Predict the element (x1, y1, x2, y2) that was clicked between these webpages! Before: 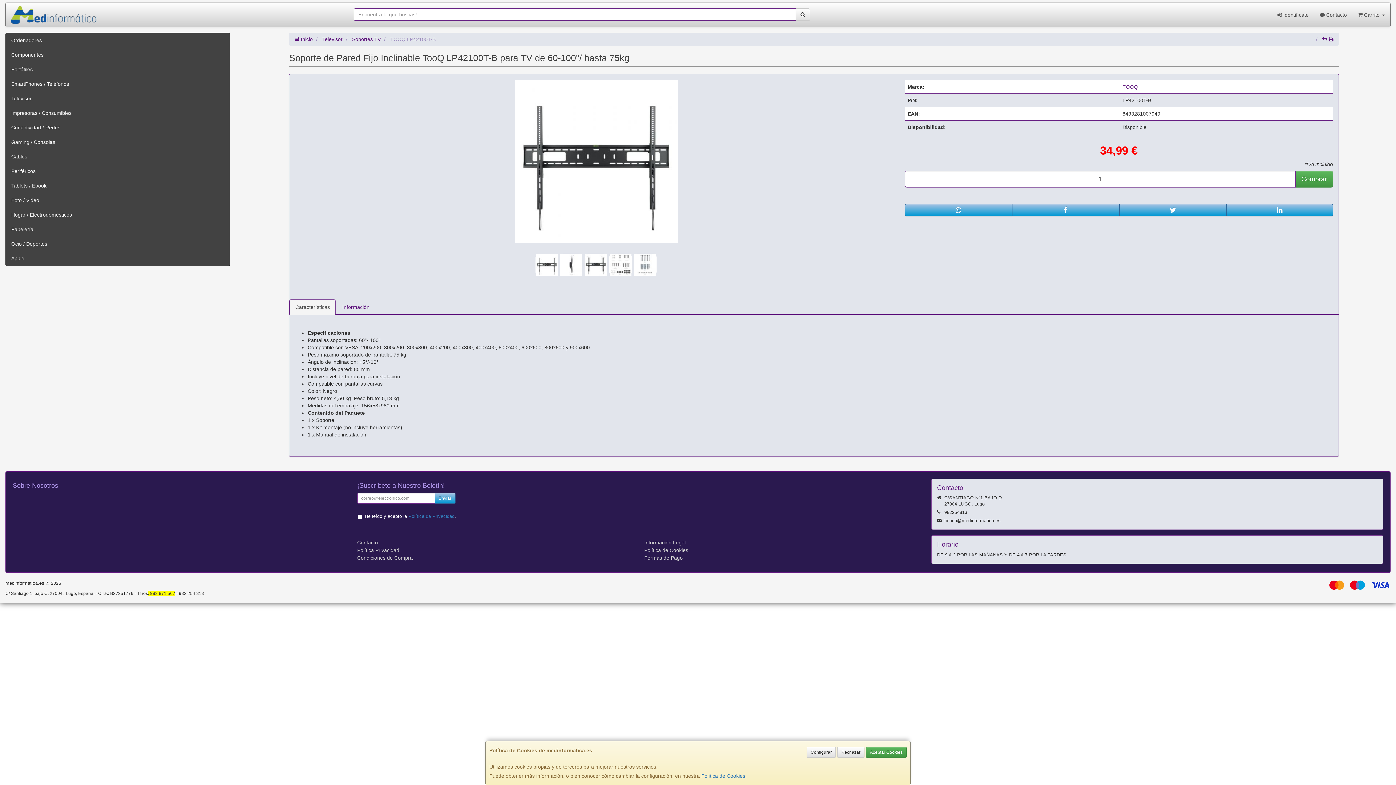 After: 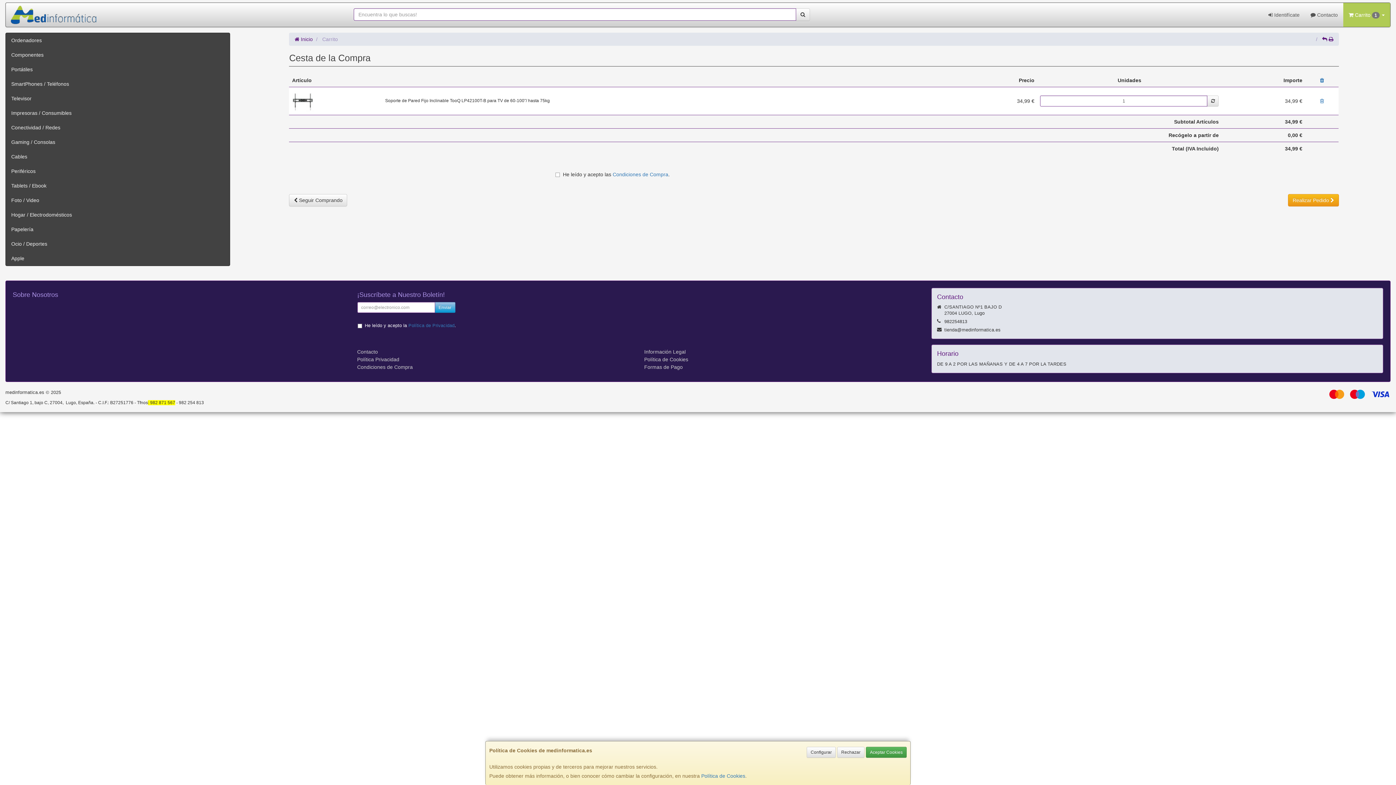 Action: label: Comprar bbox: (1295, 170, 1333, 187)